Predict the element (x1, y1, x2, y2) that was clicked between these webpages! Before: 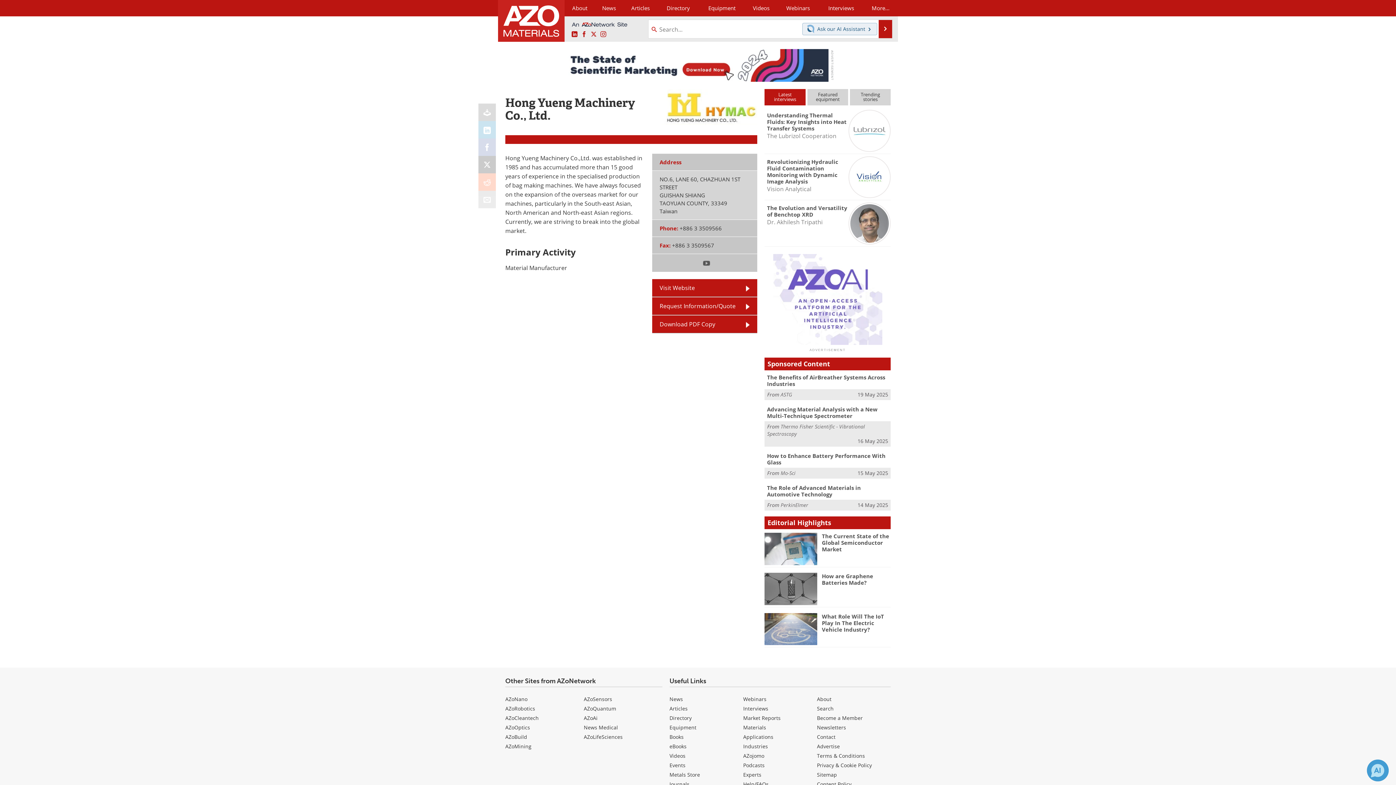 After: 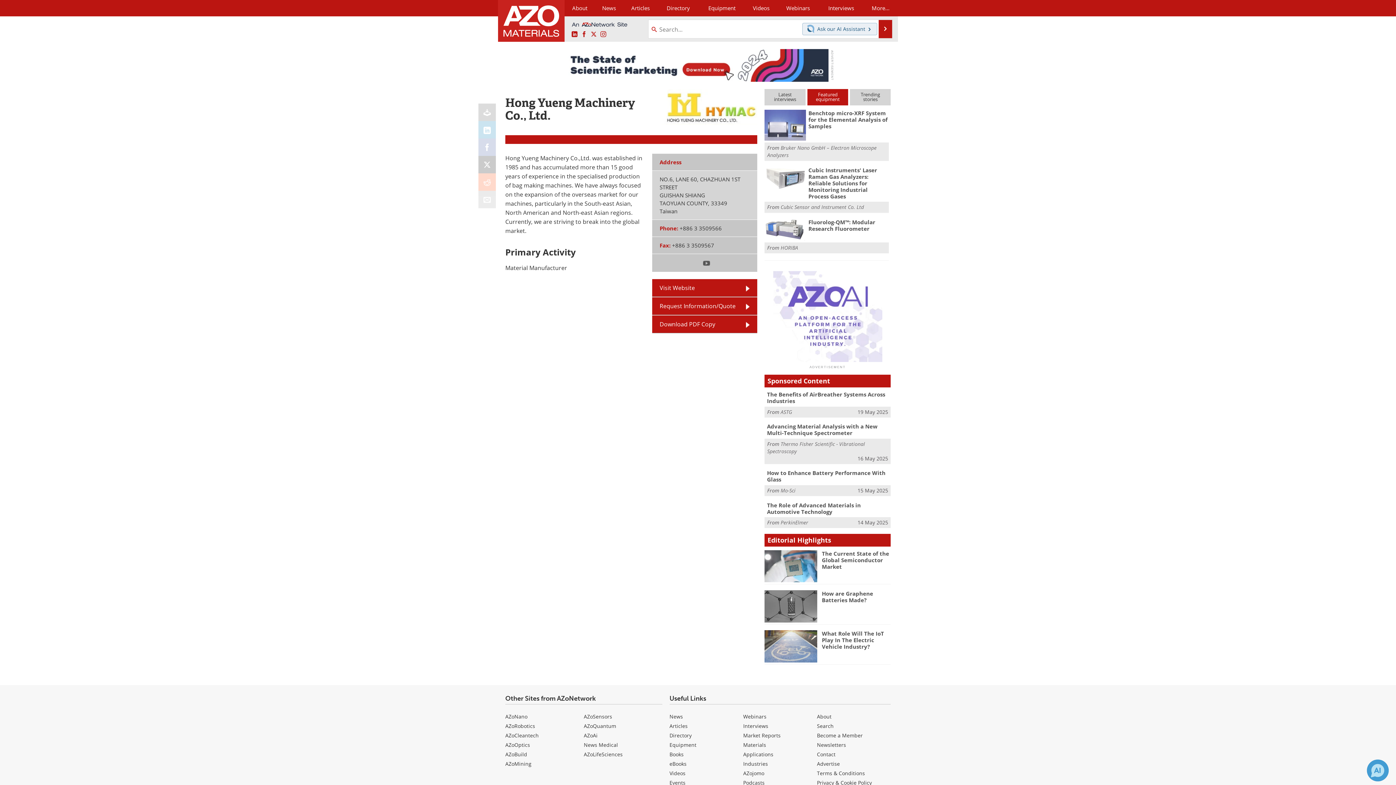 Action: label: Featured
equipment bbox: (807, 89, 848, 105)